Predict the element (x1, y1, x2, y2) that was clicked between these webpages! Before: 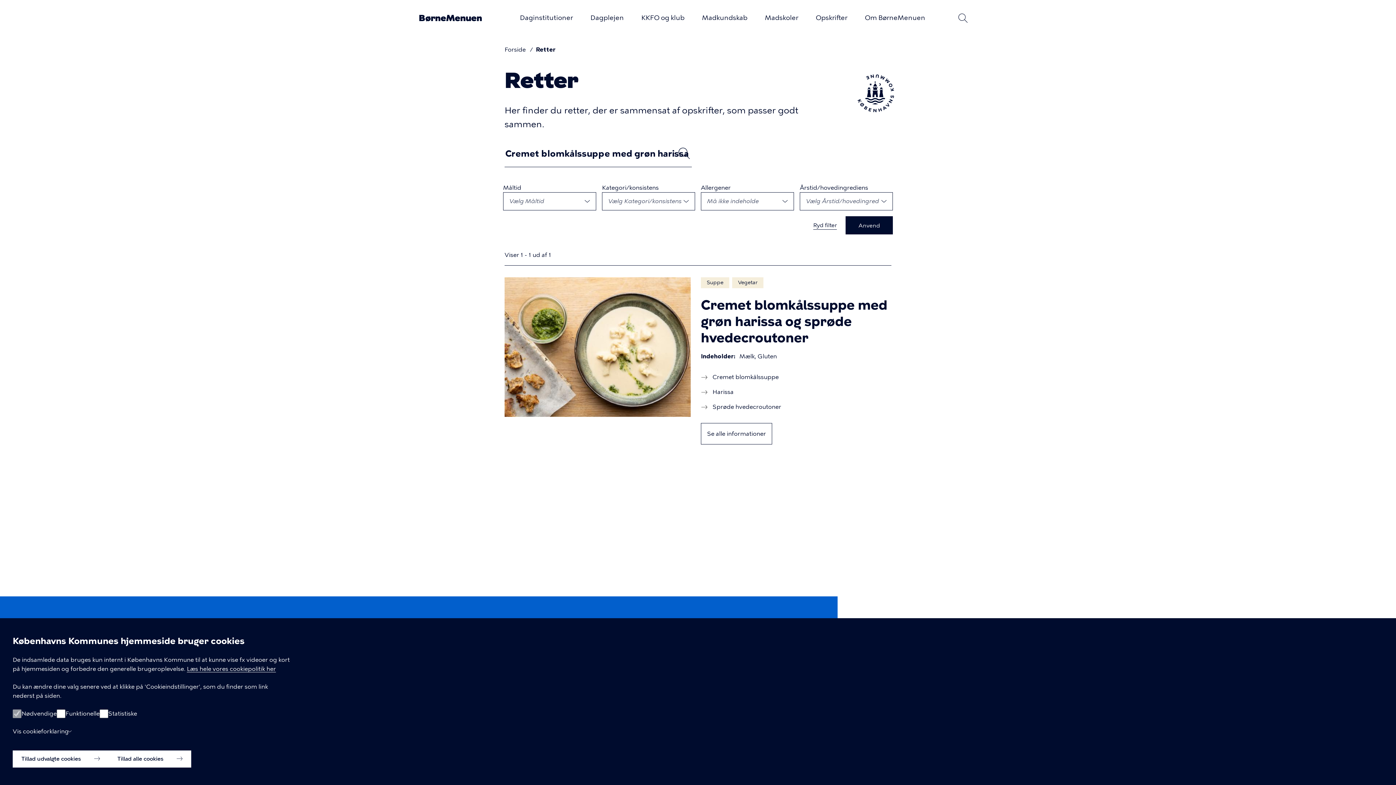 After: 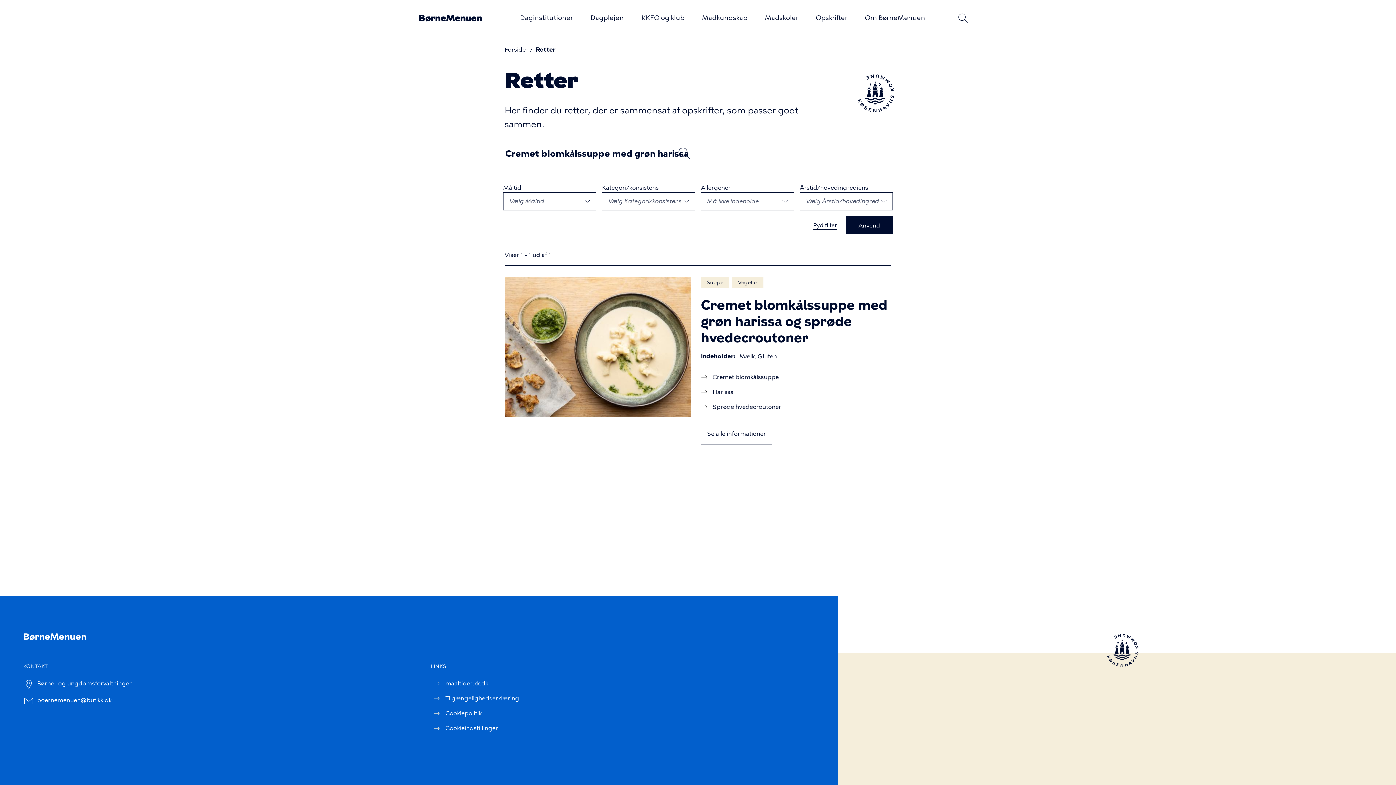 Action: bbox: (12, 750, 108, 768) label: Tillad udvalgte cookies 